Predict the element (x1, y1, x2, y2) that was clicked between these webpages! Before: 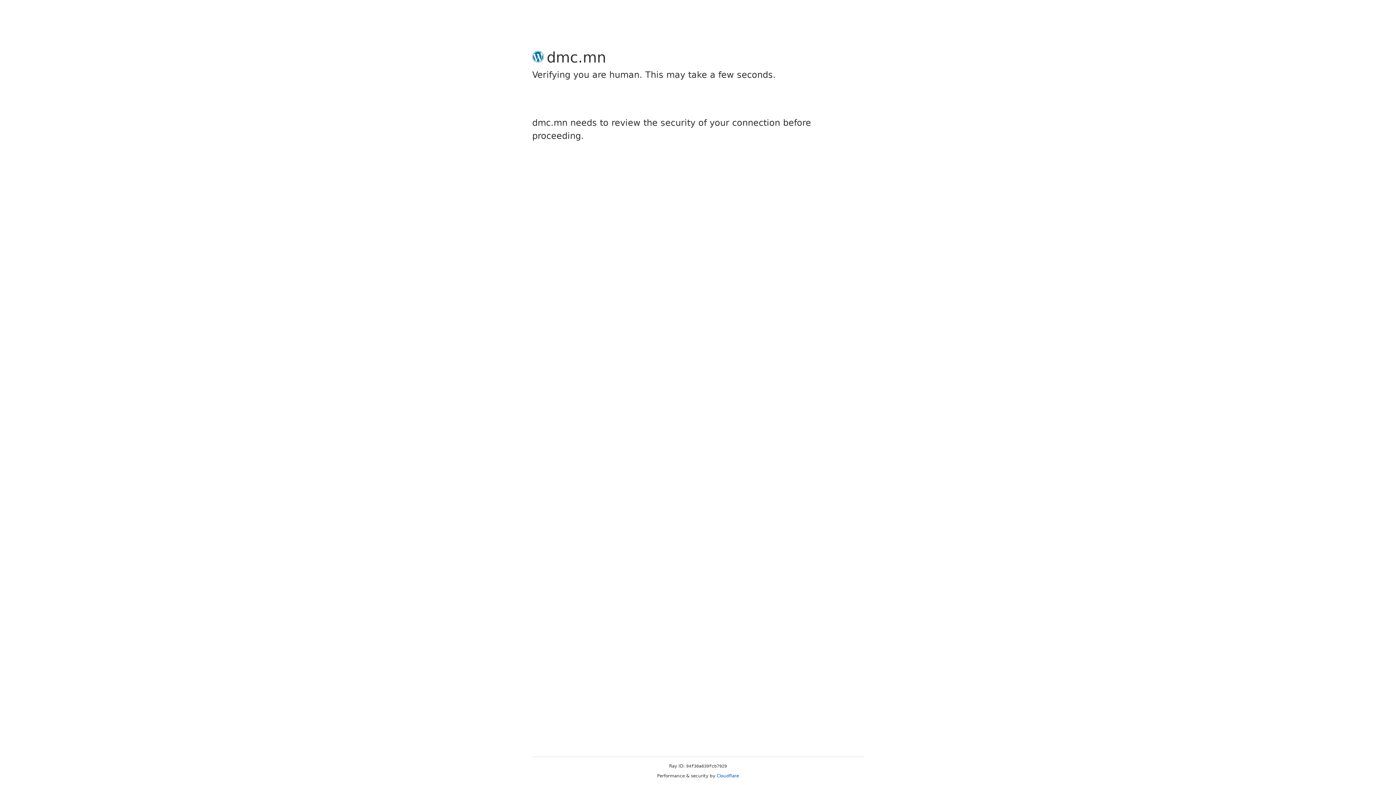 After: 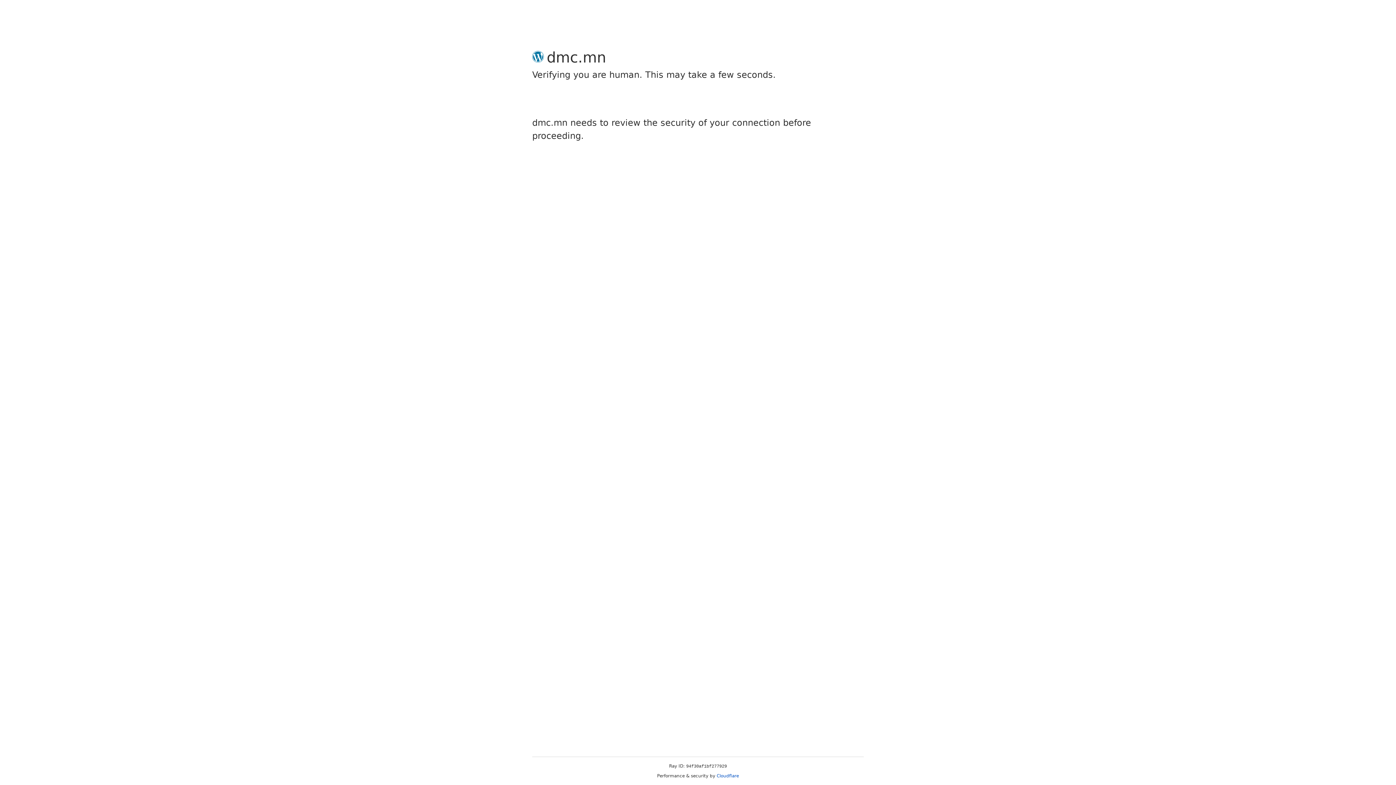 Action: bbox: (716, 773, 739, 778) label: Cloudflare